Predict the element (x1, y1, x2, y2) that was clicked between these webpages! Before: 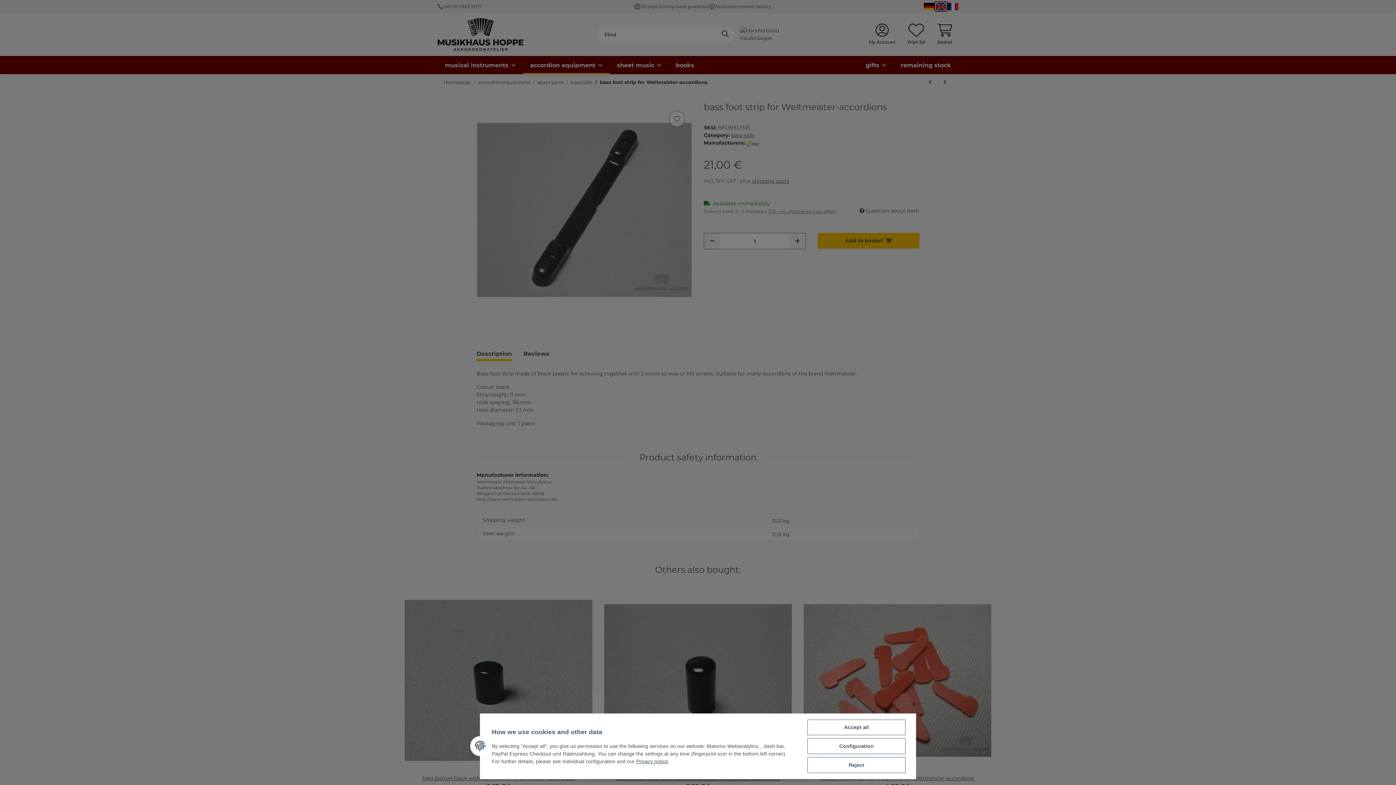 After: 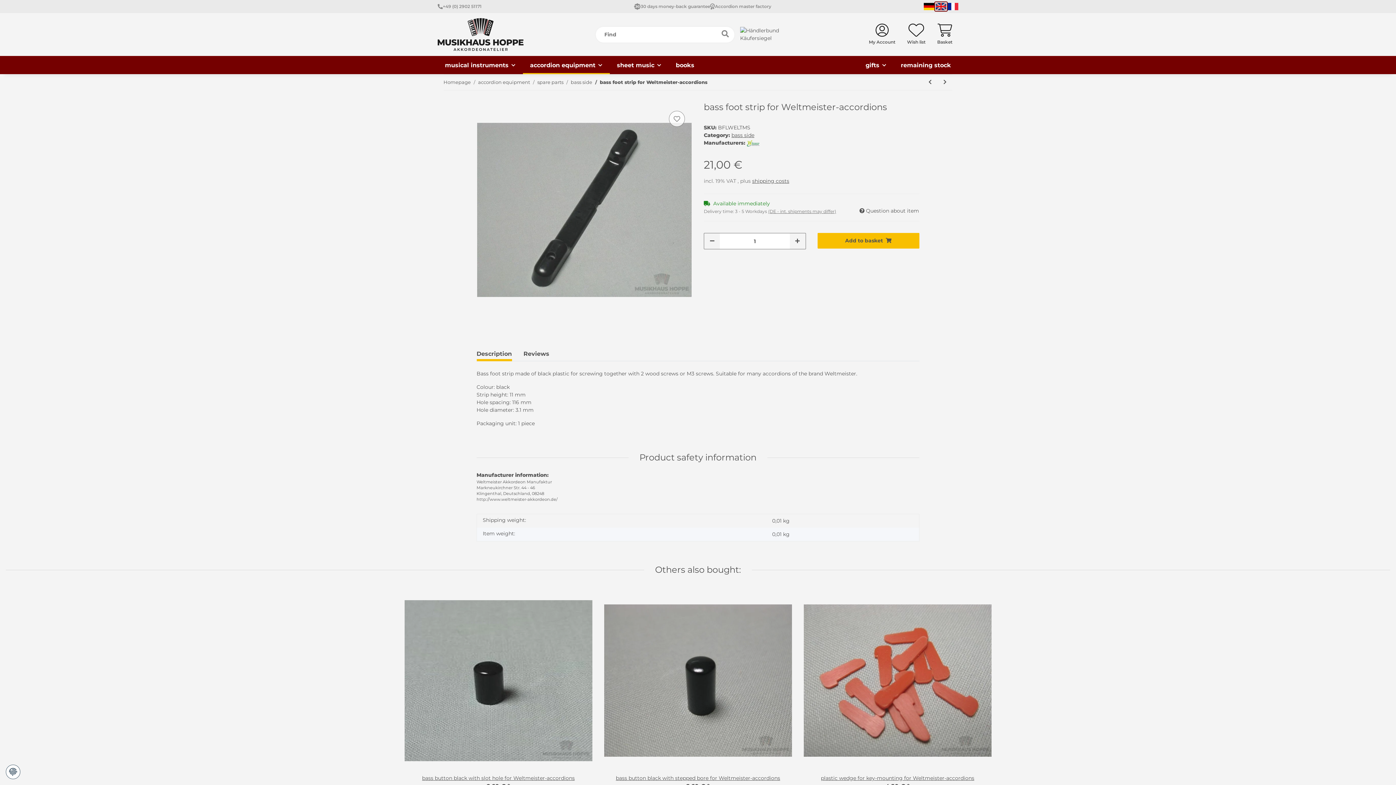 Action: label: Accept all bbox: (807, 719, 905, 735)